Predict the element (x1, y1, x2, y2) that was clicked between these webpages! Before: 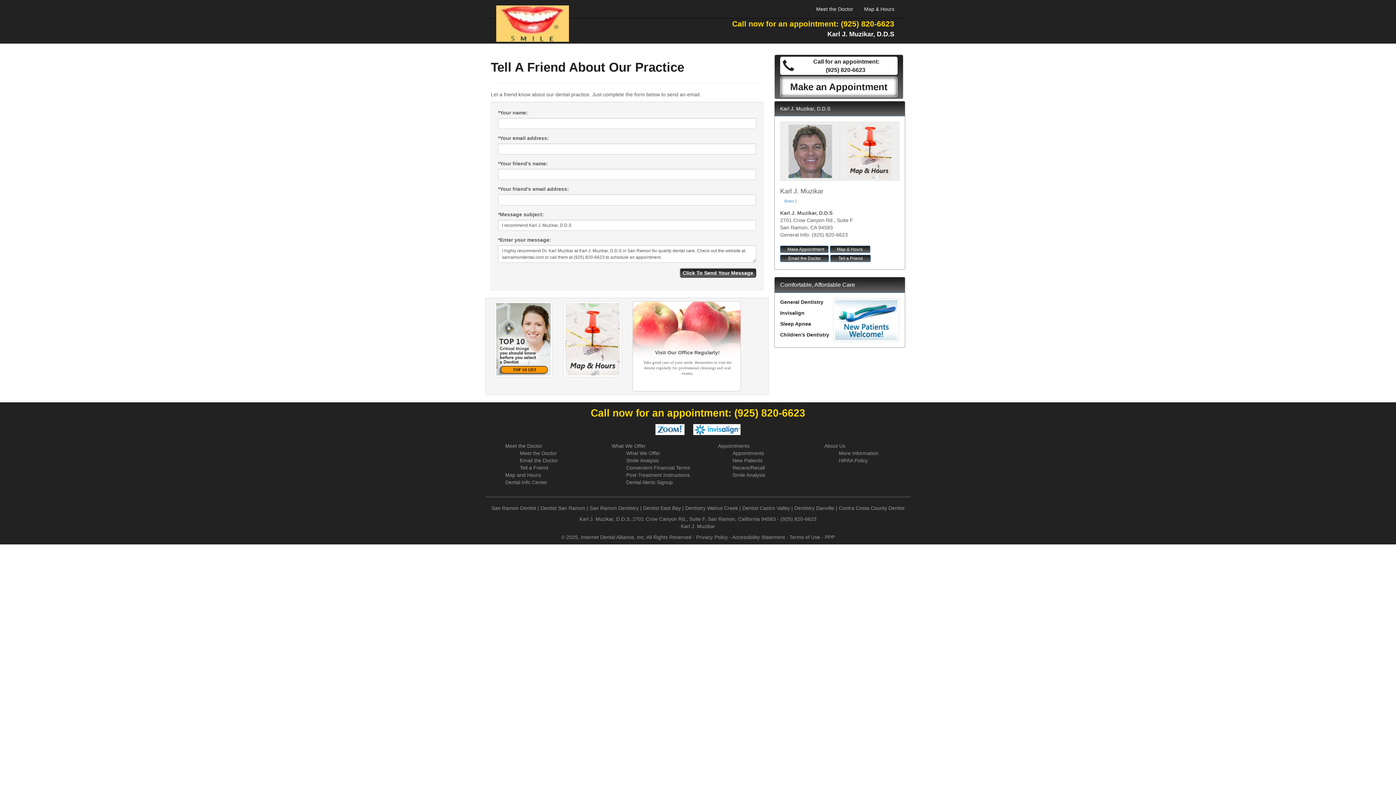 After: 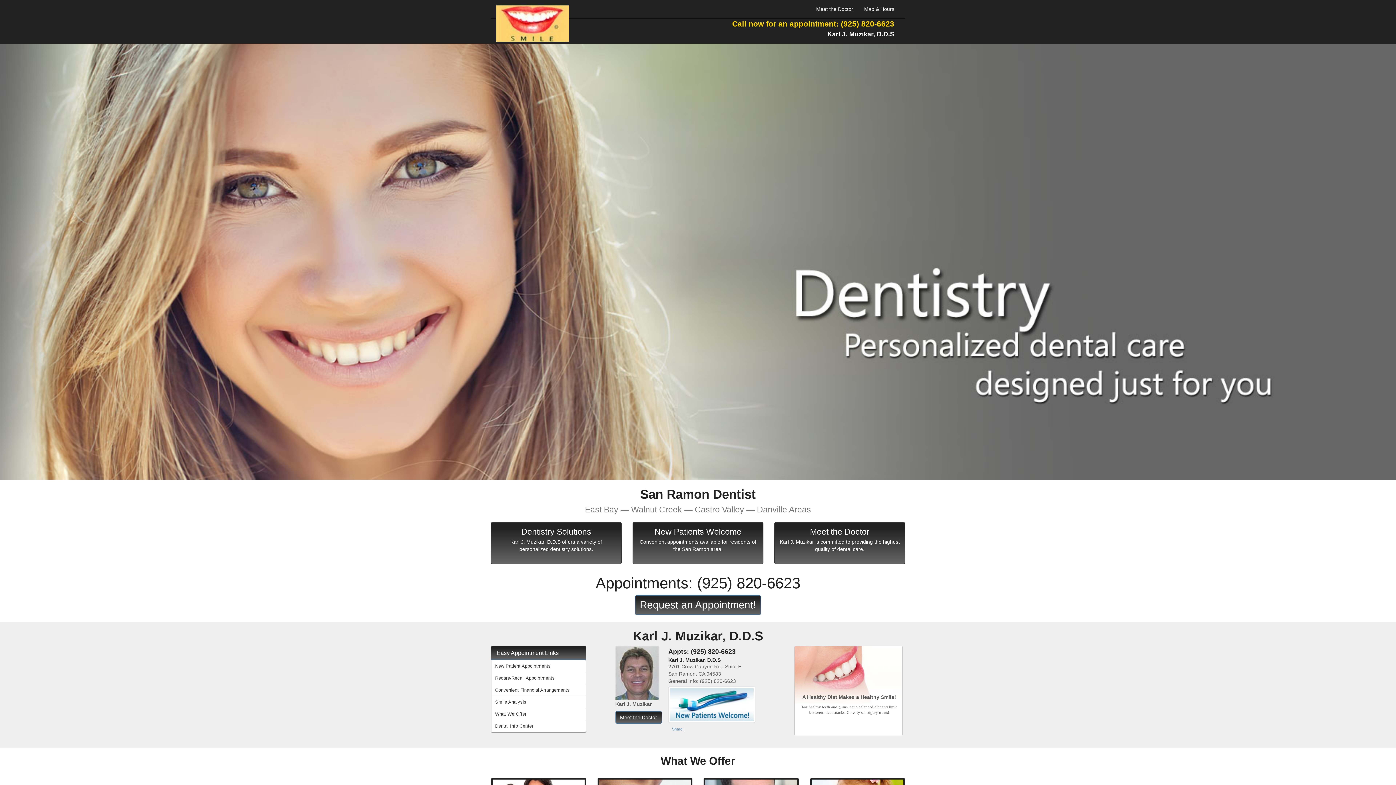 Action: bbox: (490, 0, 574, 18)